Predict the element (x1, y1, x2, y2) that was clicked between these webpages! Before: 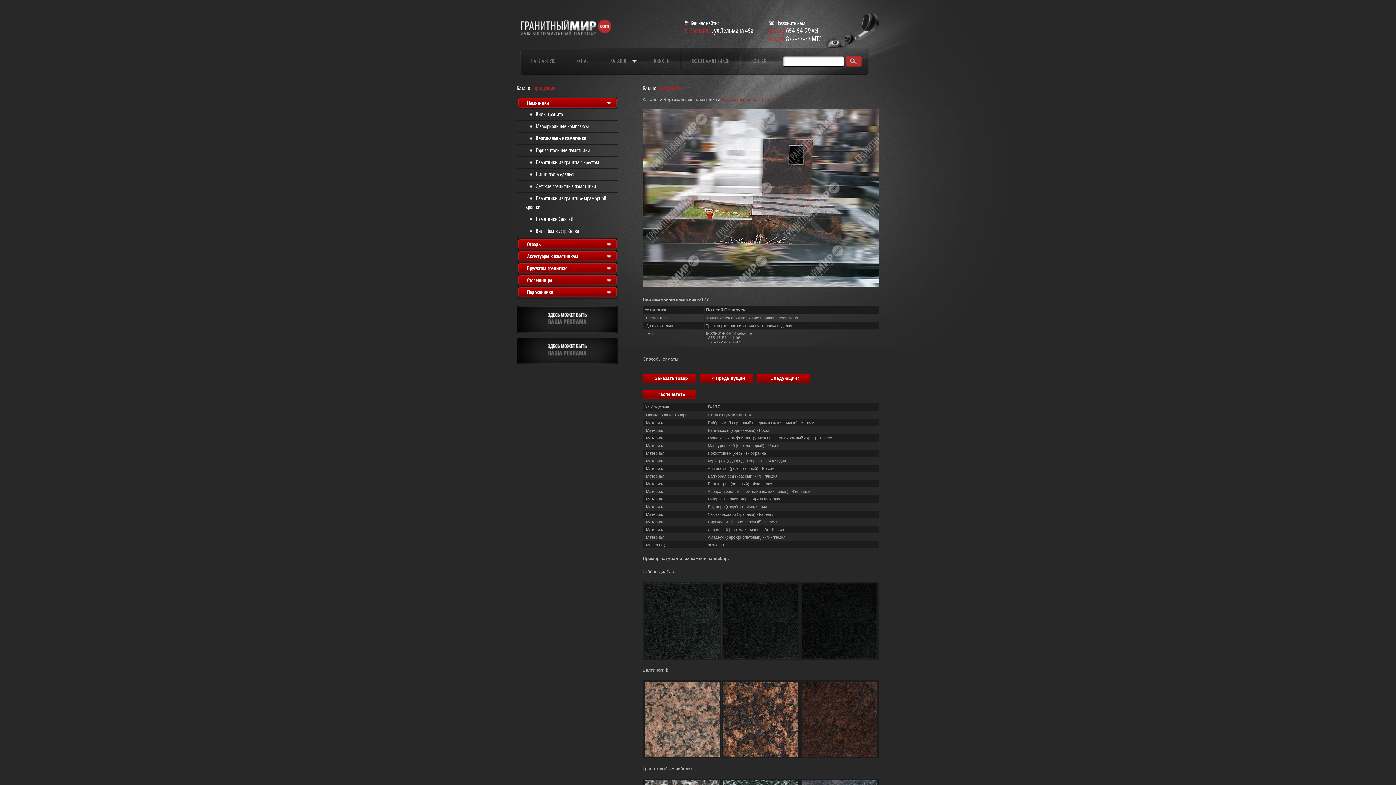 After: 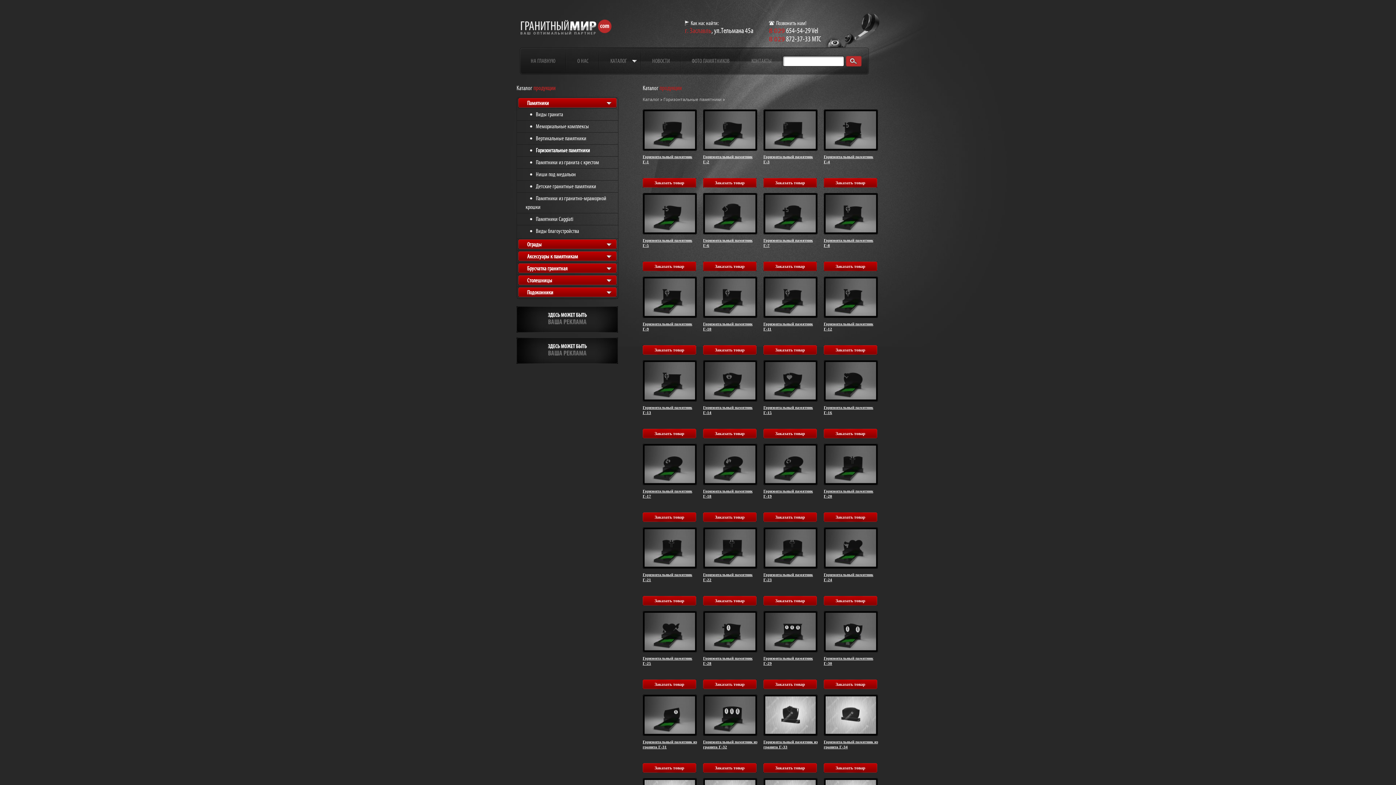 Action: label: Горизонтальные памятники bbox: (530, 146, 590, 153)